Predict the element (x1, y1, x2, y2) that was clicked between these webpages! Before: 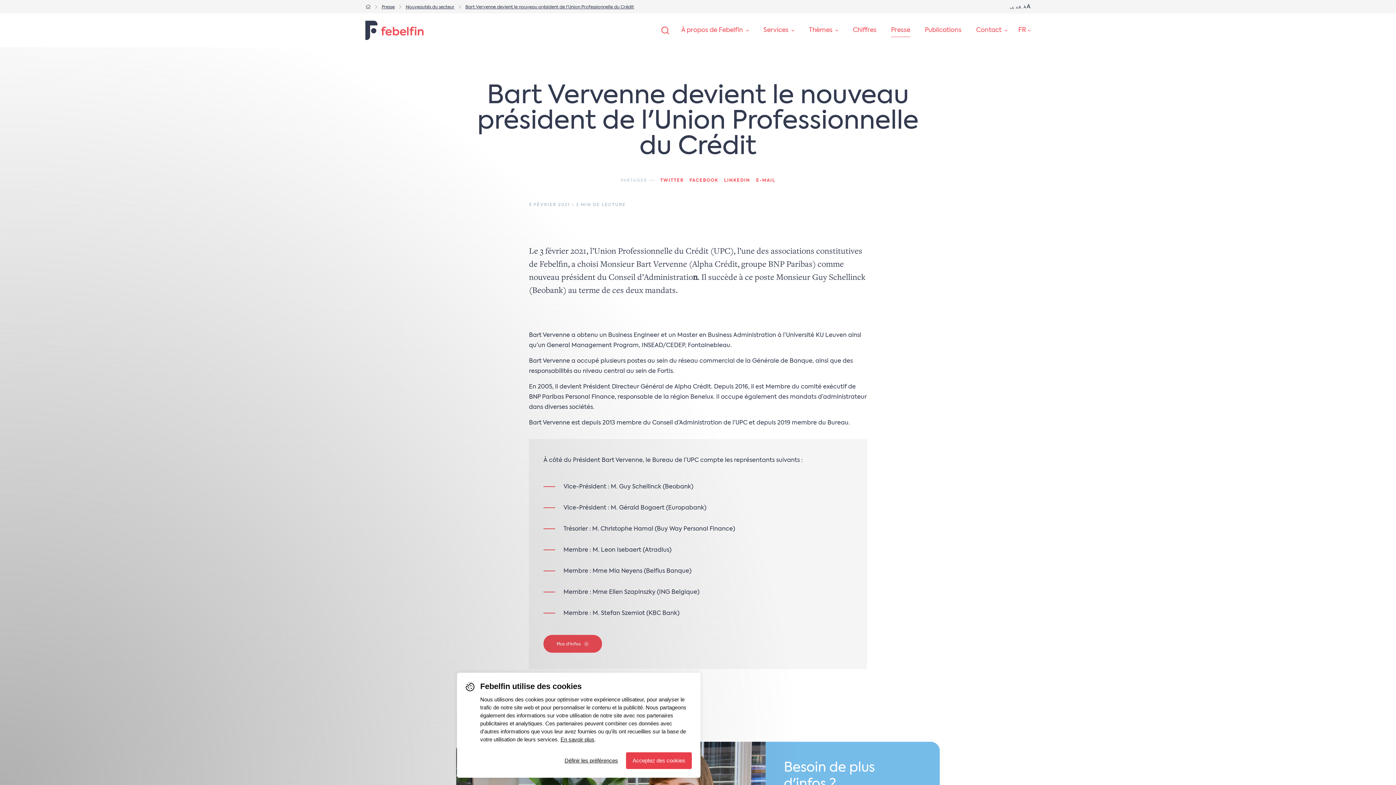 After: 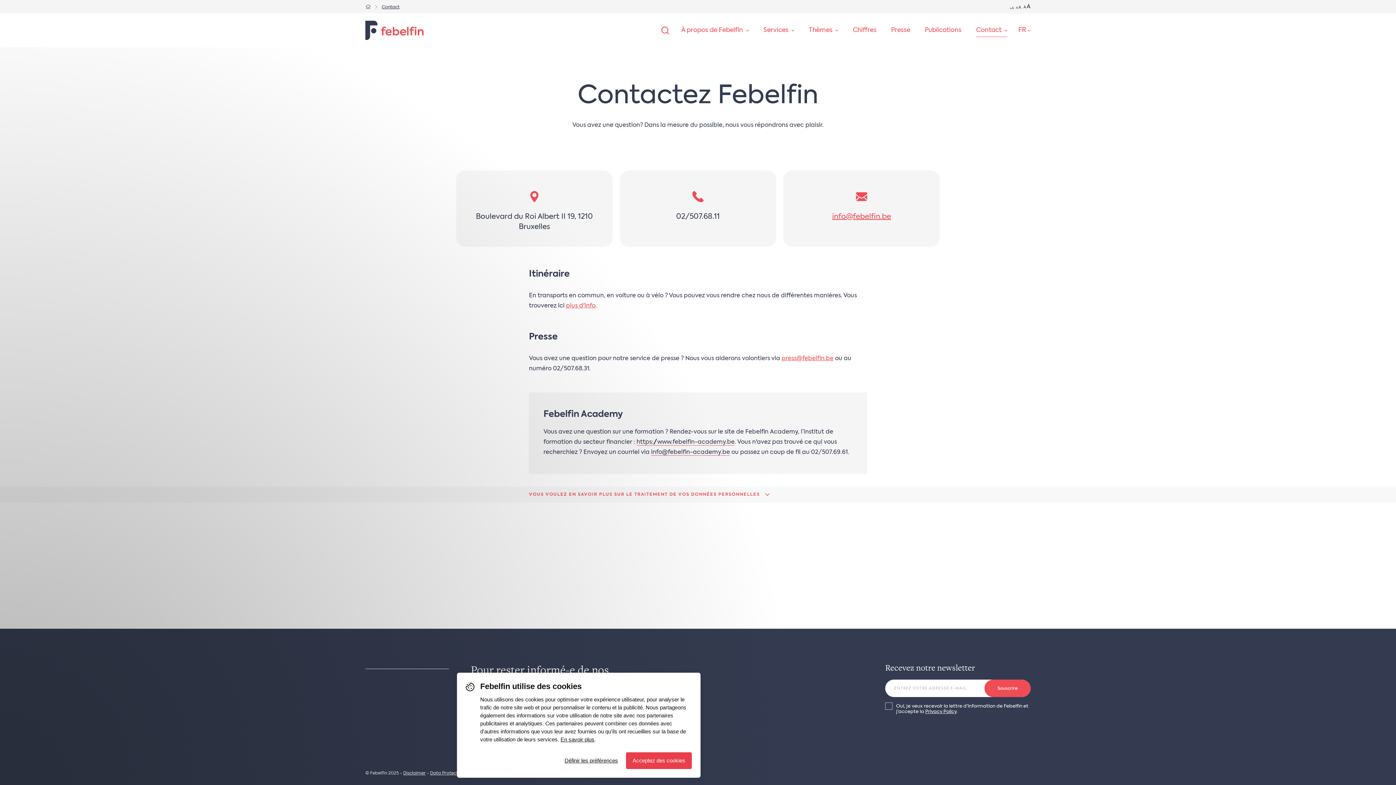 Action: bbox: (976, 23, 1007, 36) label: Contact